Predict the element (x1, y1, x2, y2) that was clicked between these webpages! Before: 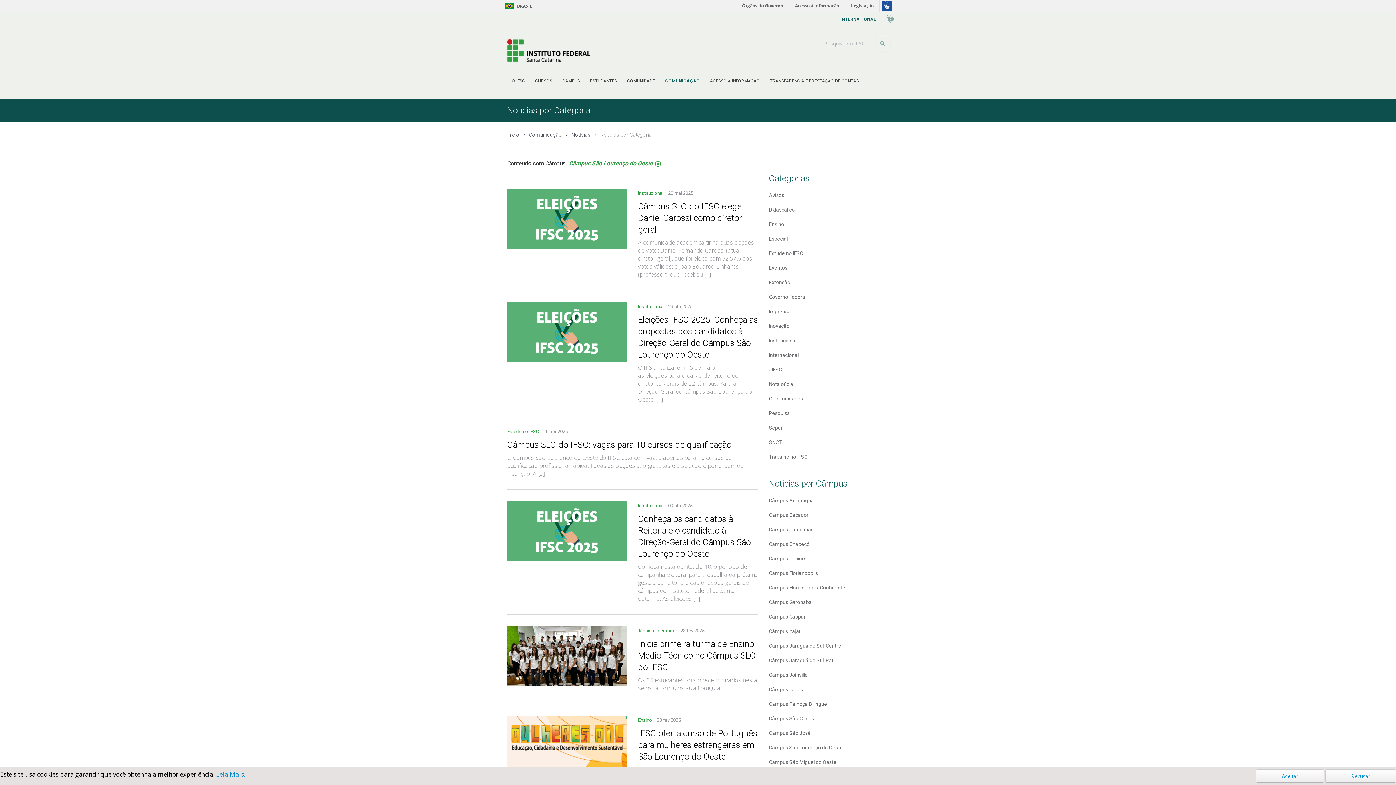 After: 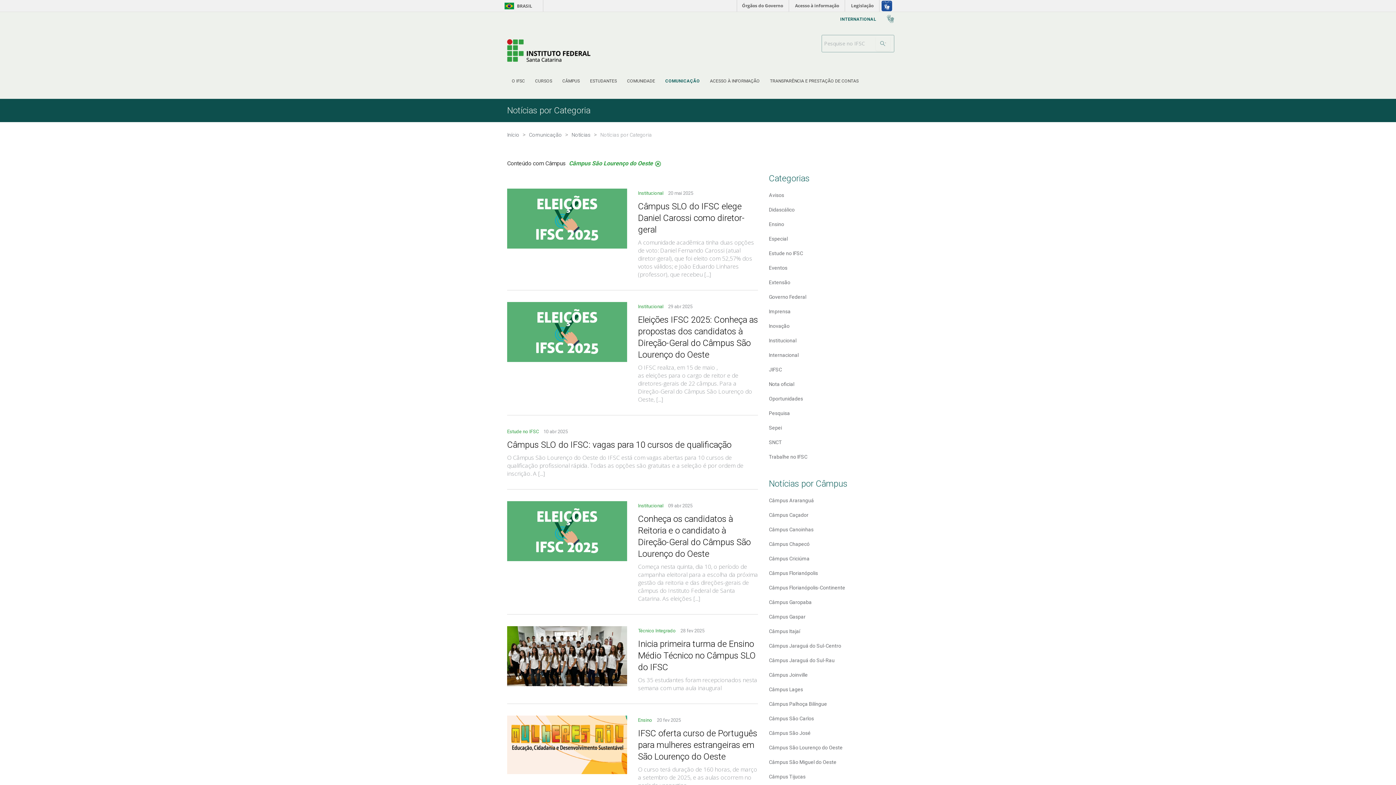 Action: label: Recusar bbox: (1351, 772, 1370, 779)